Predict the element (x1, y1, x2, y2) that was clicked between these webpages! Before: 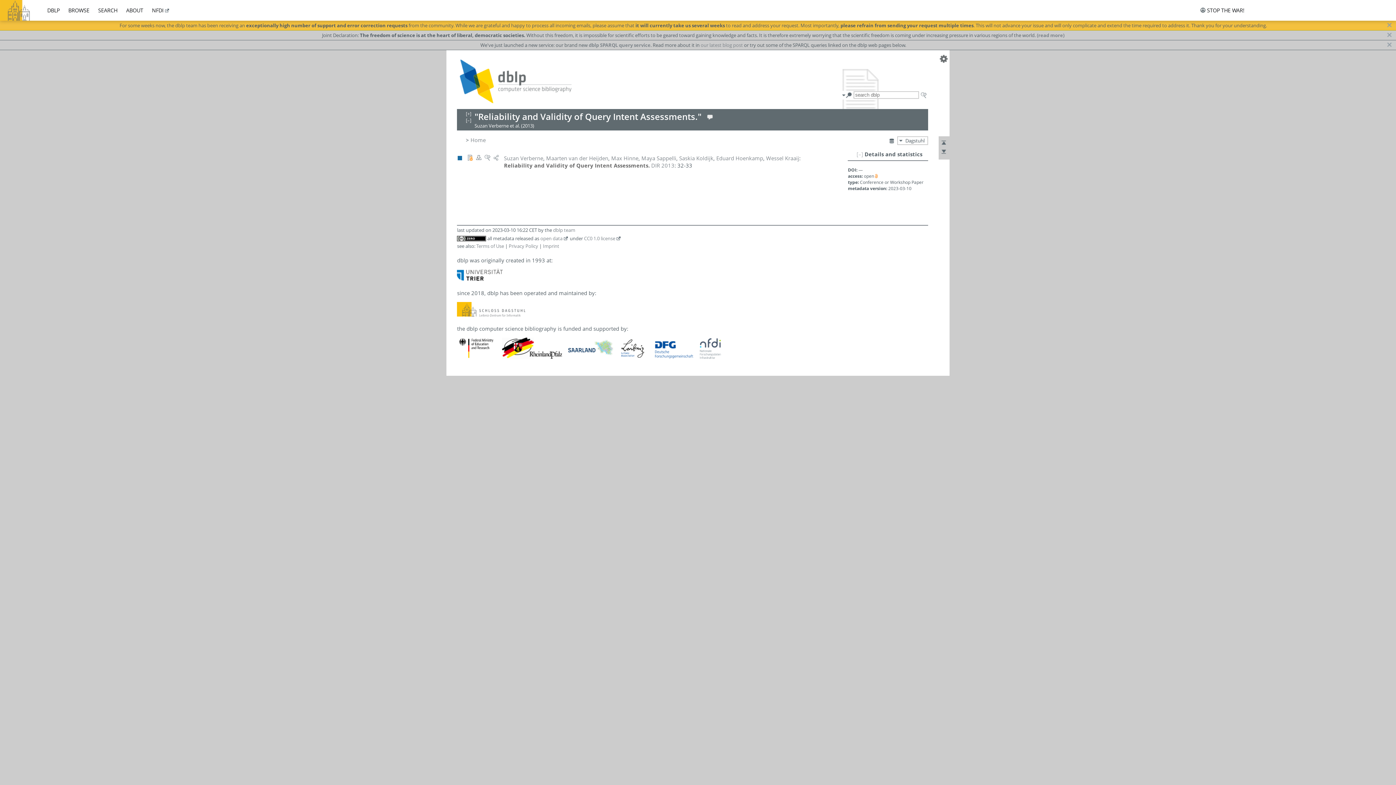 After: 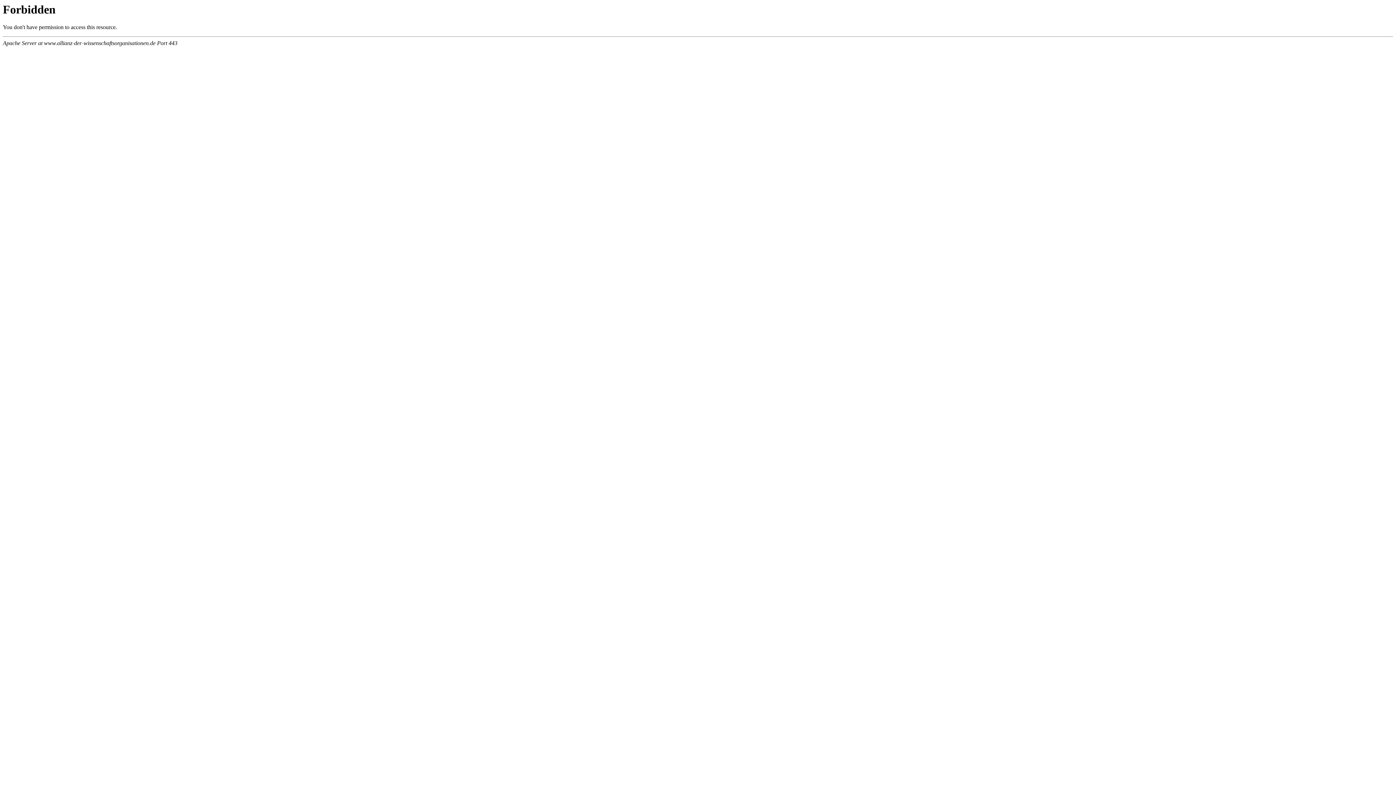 Action: label: (read more) bbox: (1037, 32, 1064, 38)